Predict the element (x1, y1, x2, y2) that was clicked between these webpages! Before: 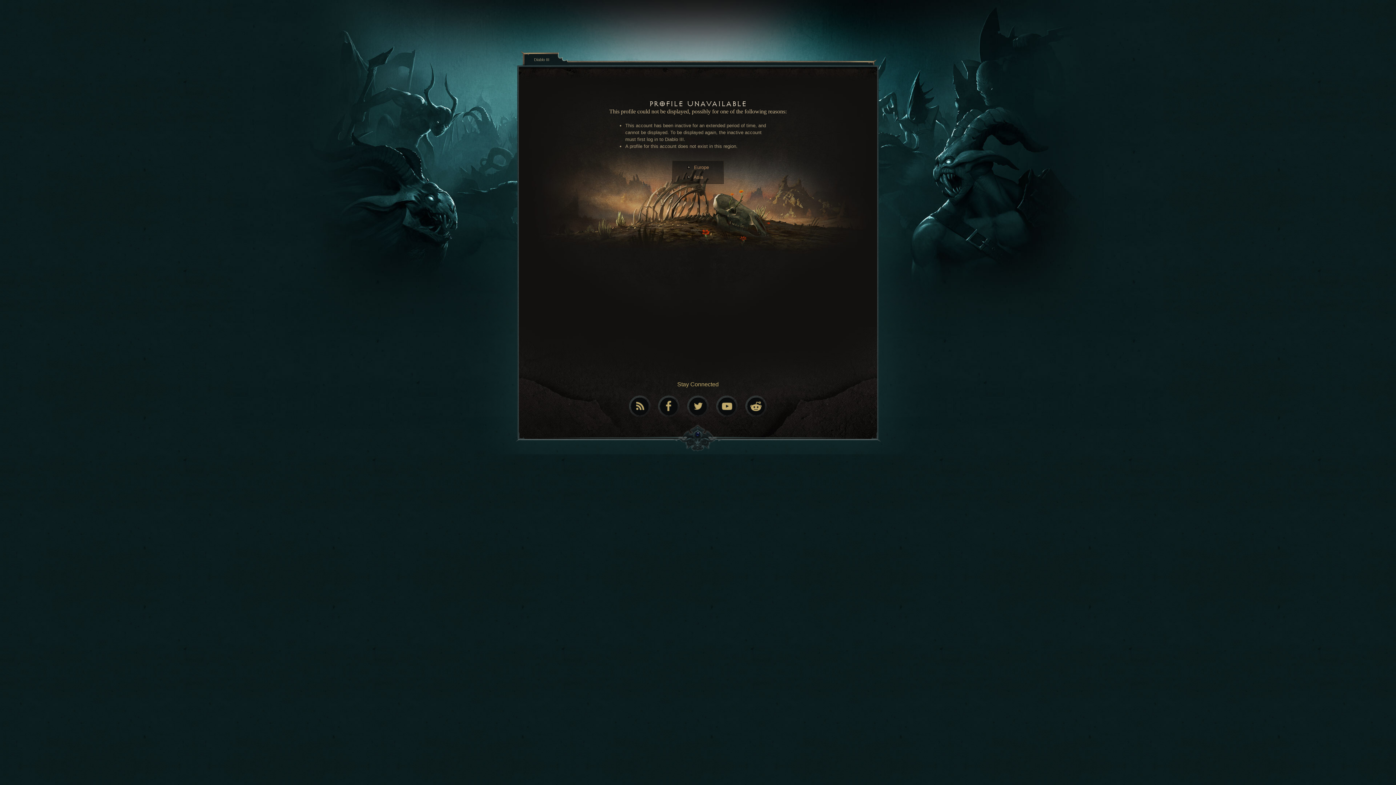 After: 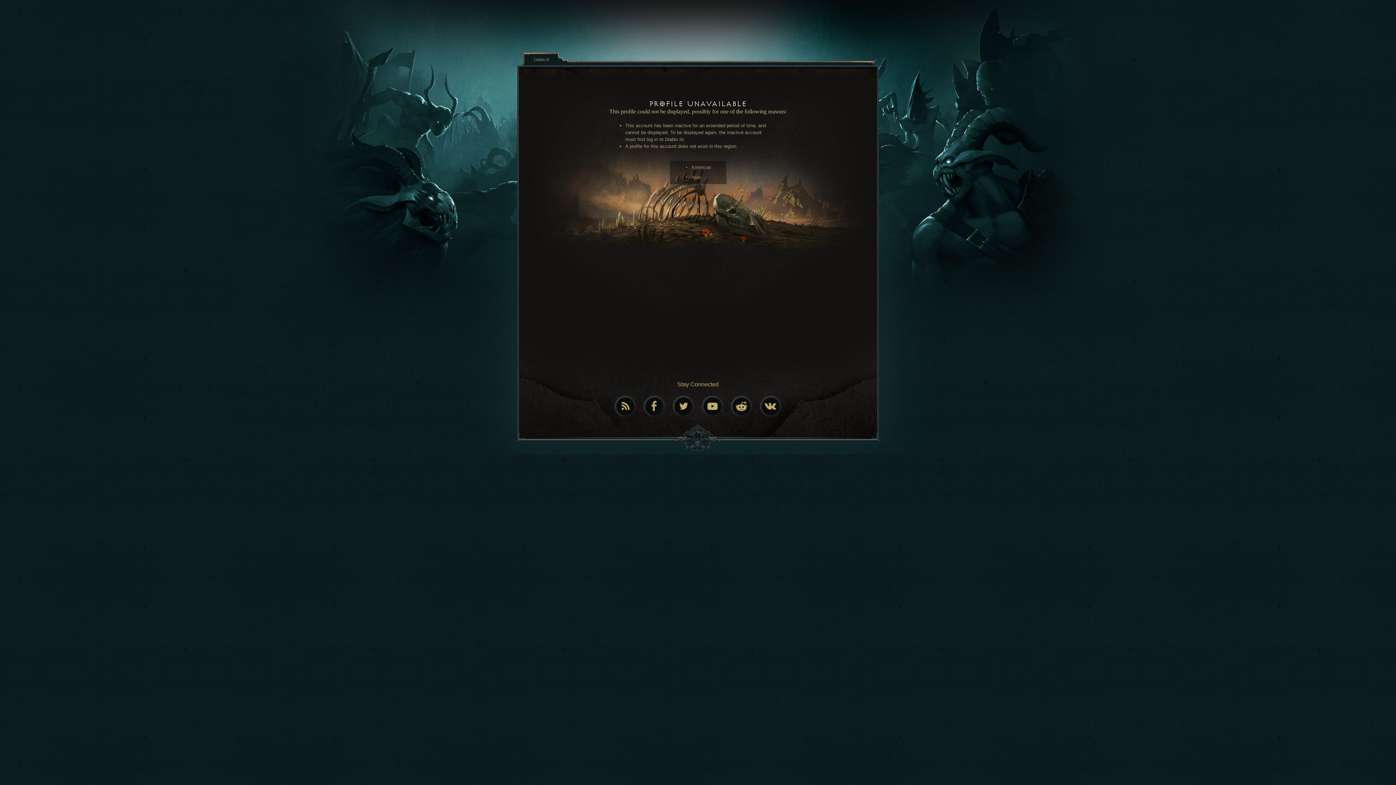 Action: label: Europe bbox: (694, 164, 709, 170)